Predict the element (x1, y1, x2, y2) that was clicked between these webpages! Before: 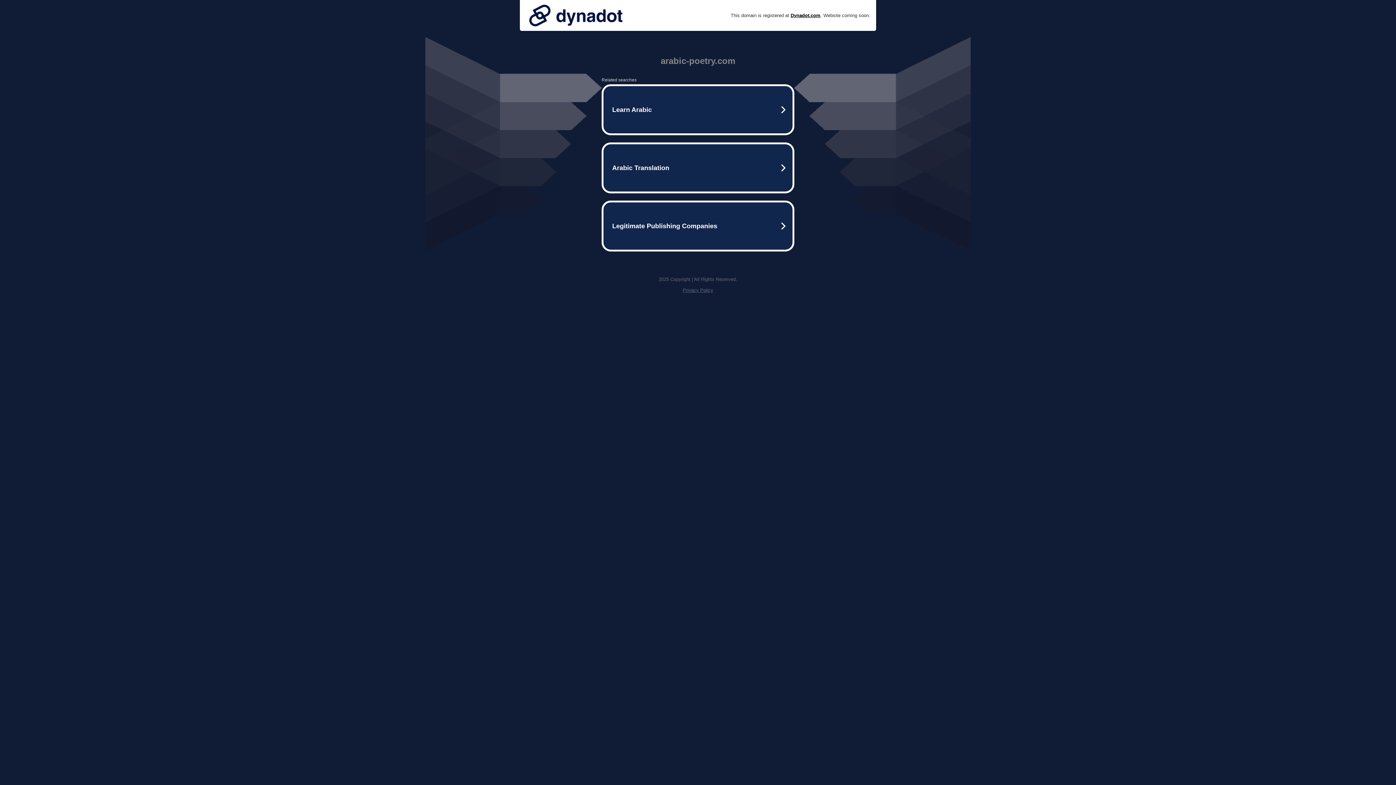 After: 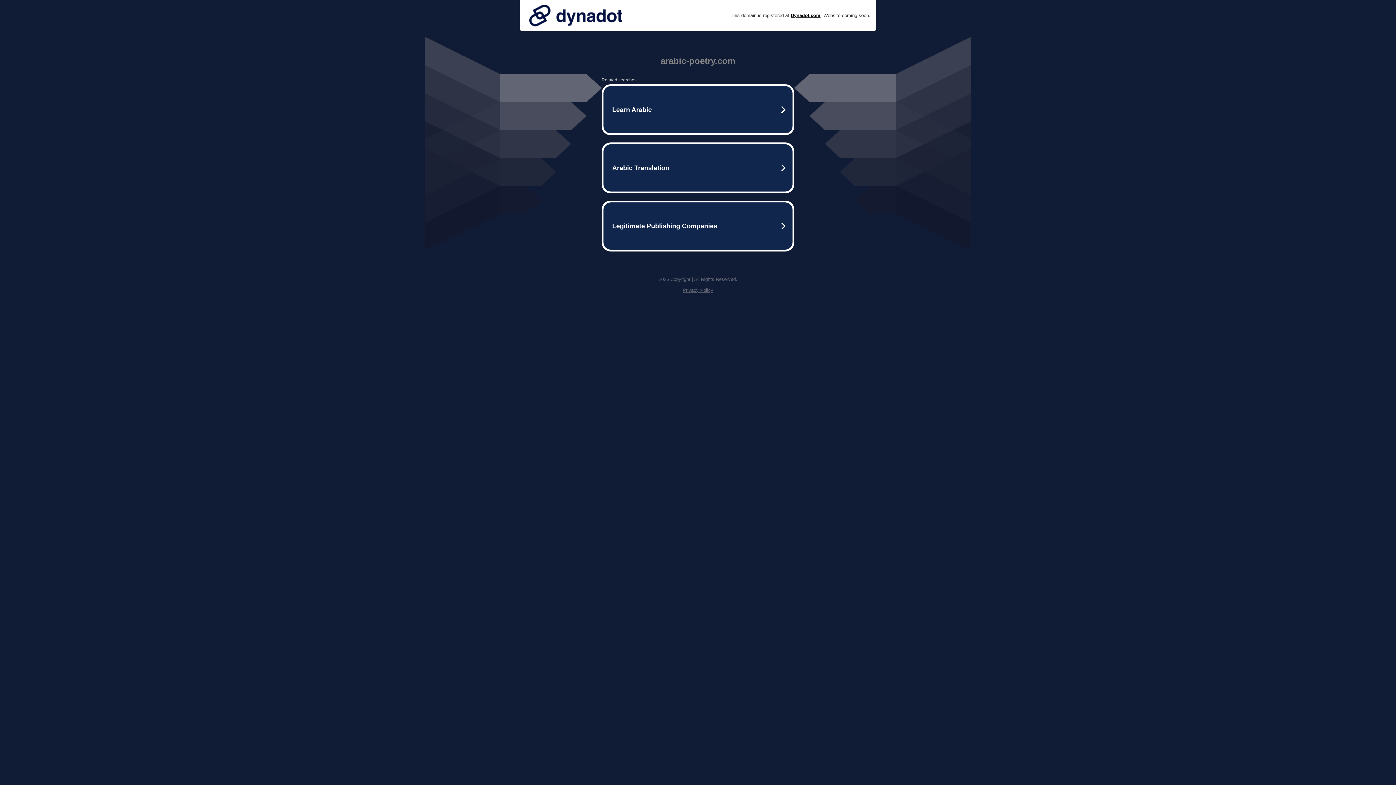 Action: bbox: (525, 0, 626, 30)